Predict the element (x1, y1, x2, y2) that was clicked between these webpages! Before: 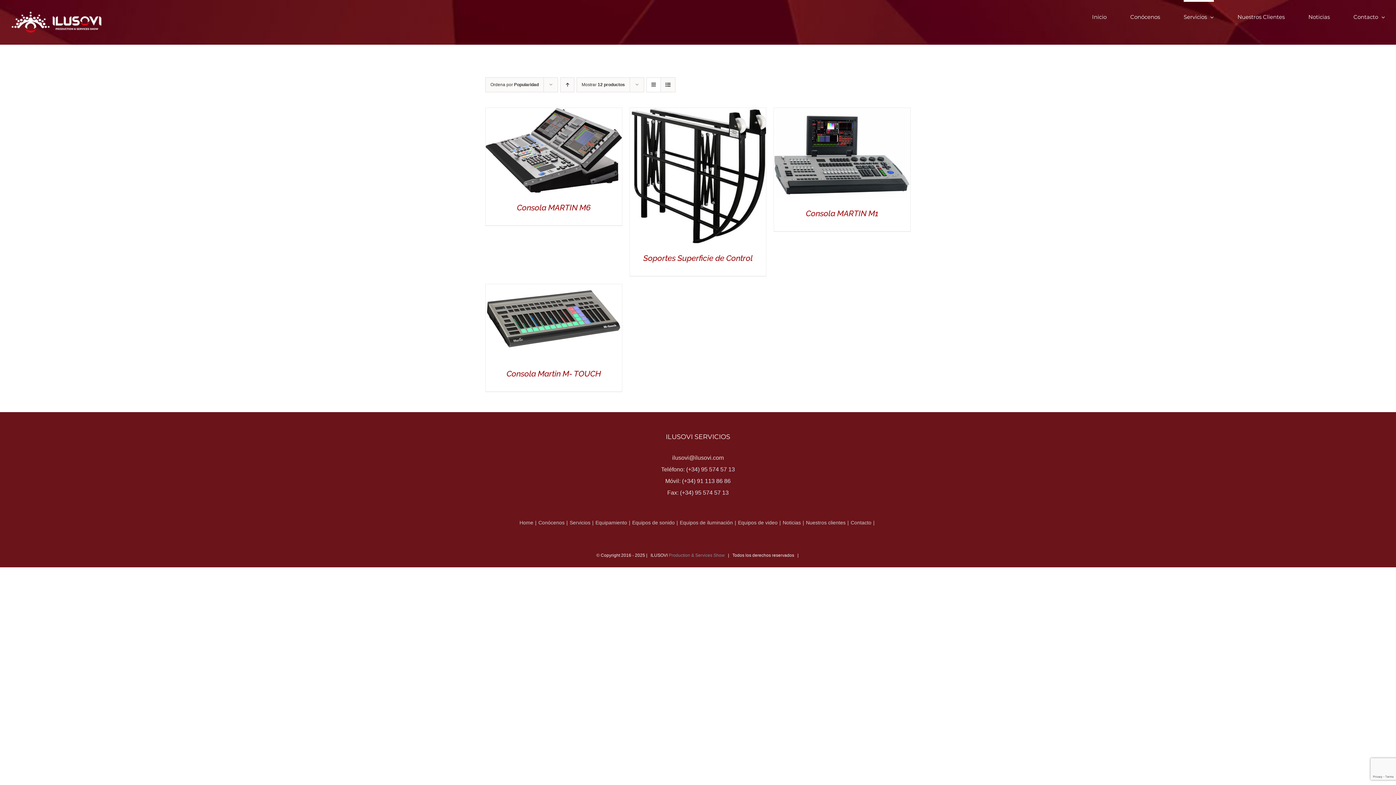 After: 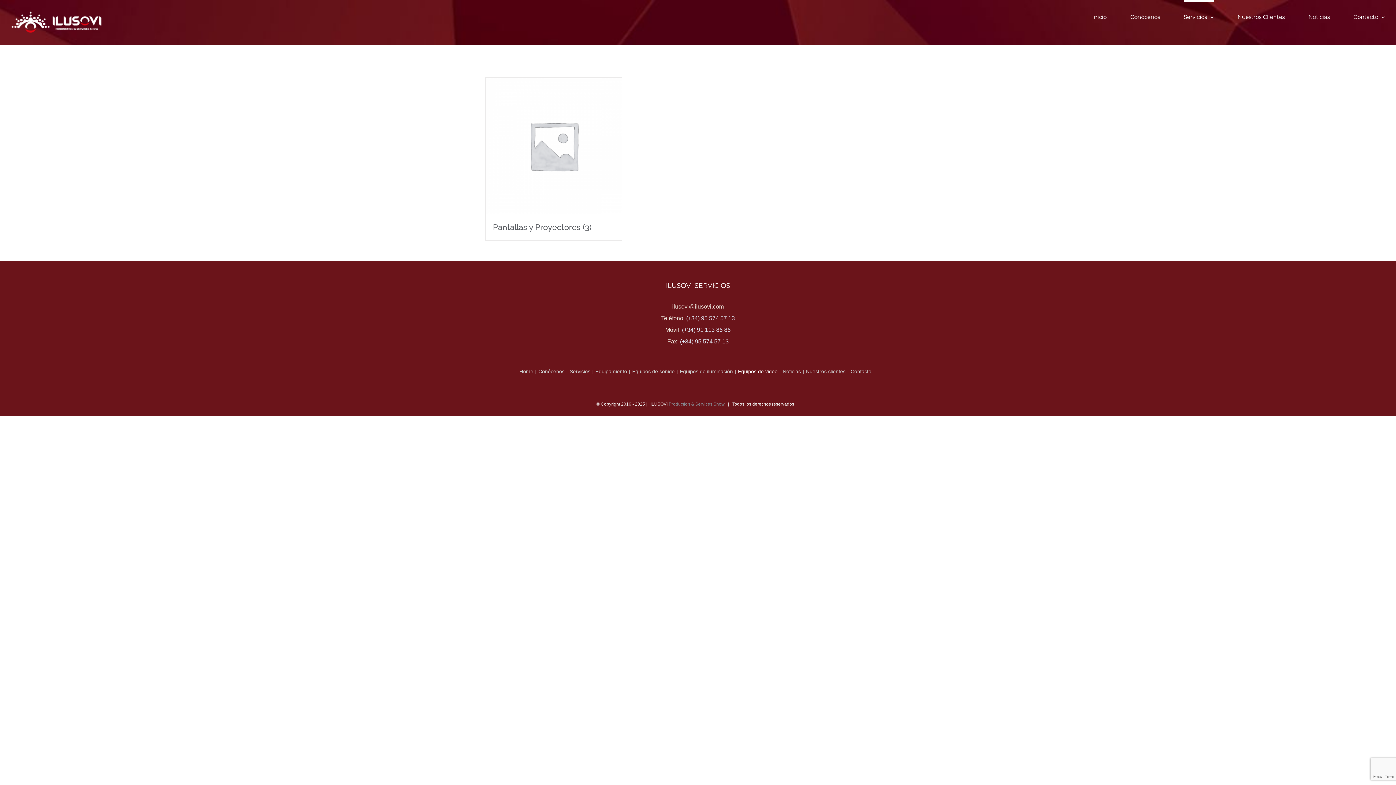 Action: bbox: (738, 517, 782, 528) label: Equipos de video